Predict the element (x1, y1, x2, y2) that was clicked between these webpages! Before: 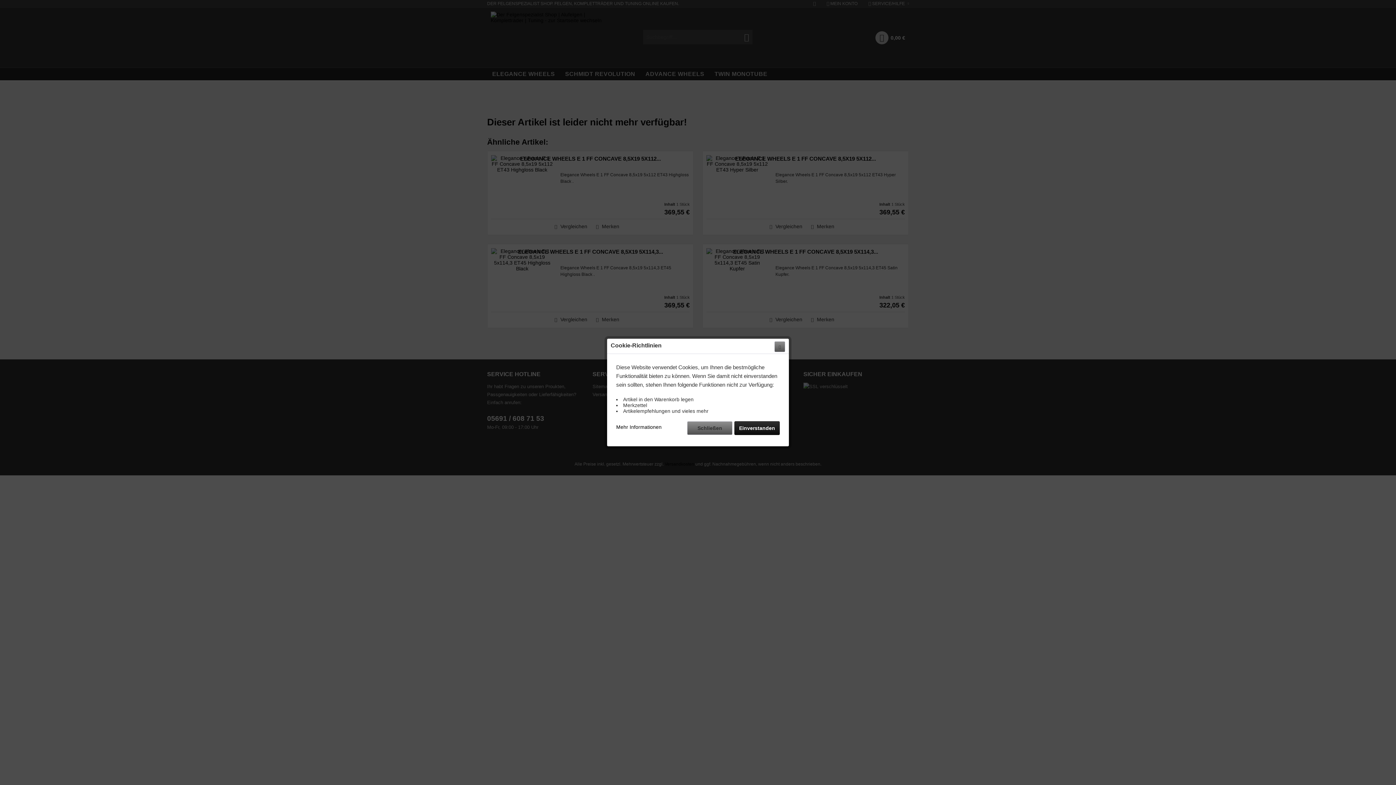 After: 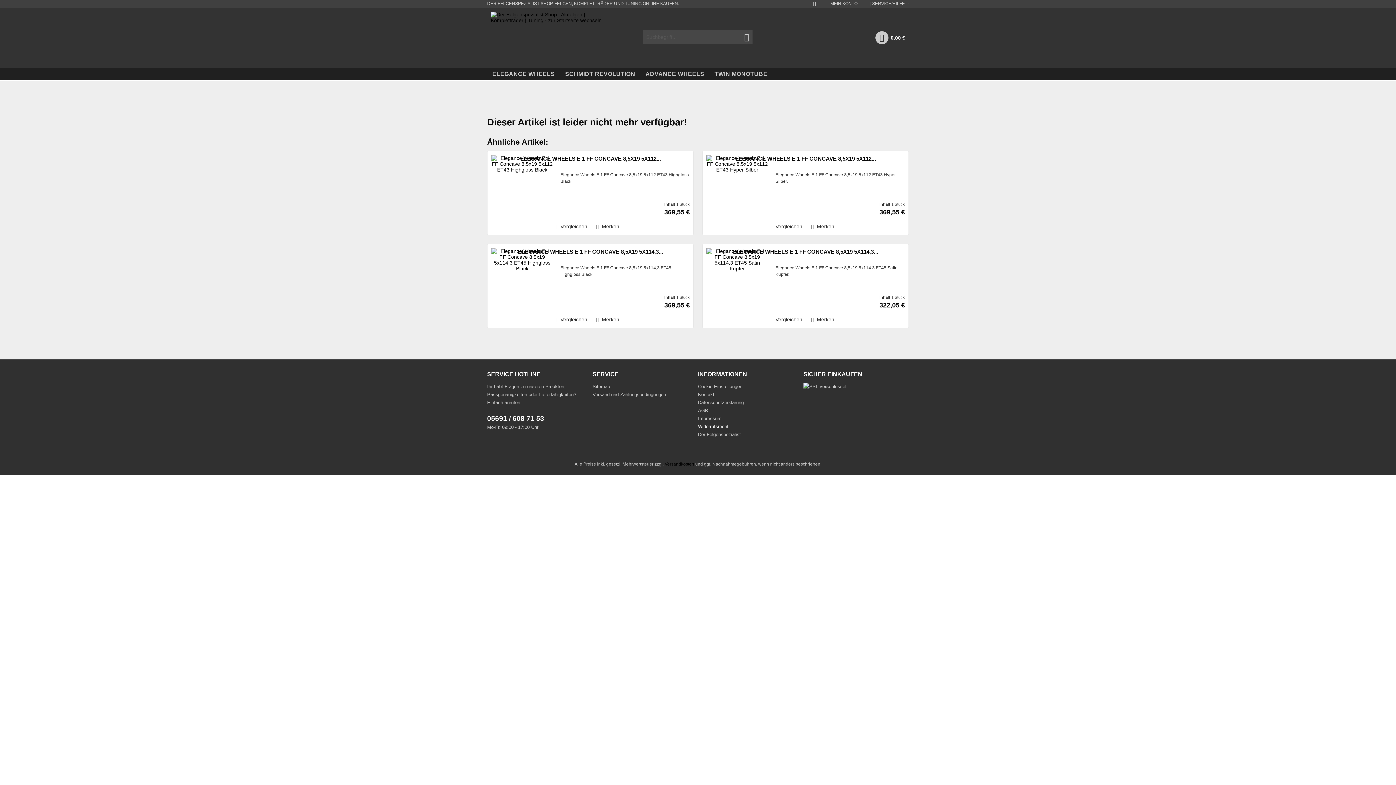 Action: bbox: (734, 421, 780, 435) label: Einverstanden